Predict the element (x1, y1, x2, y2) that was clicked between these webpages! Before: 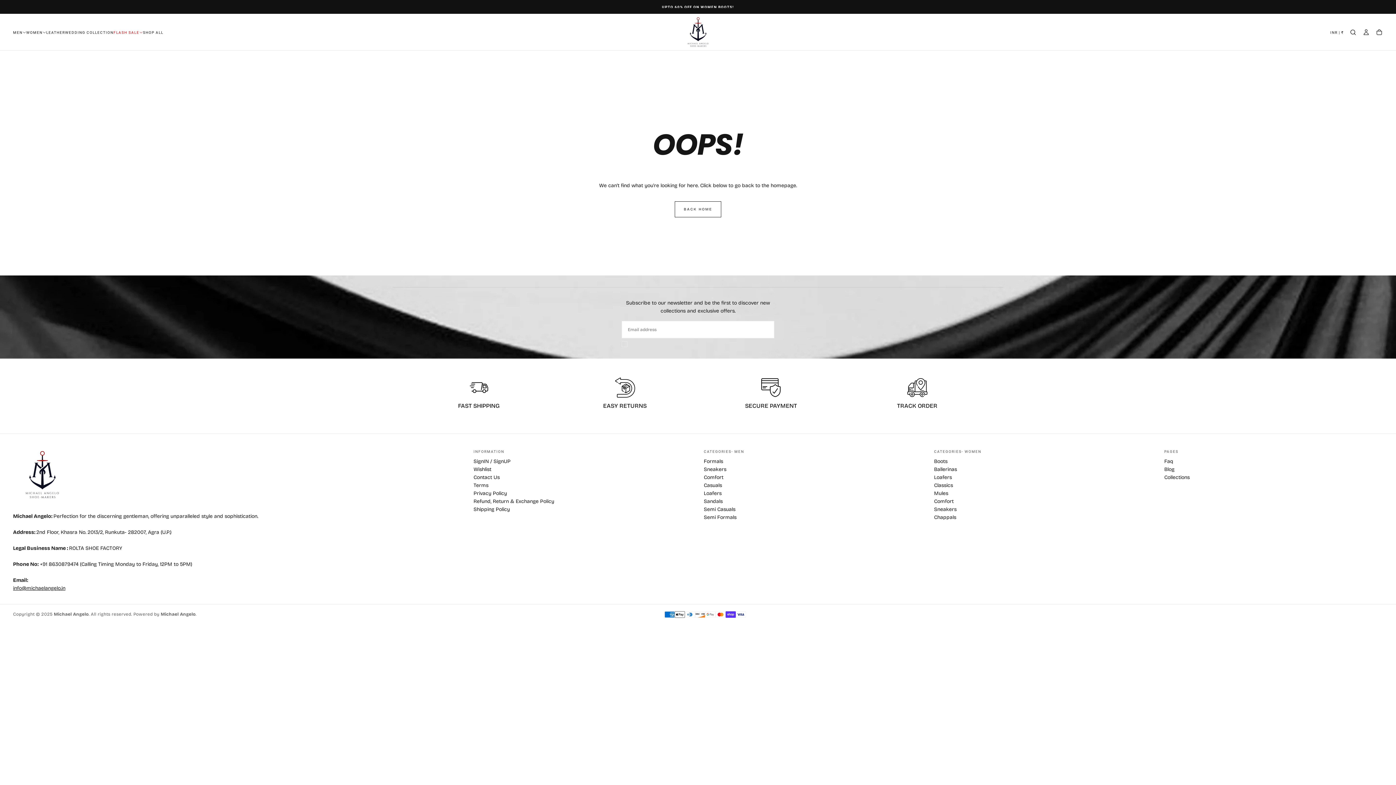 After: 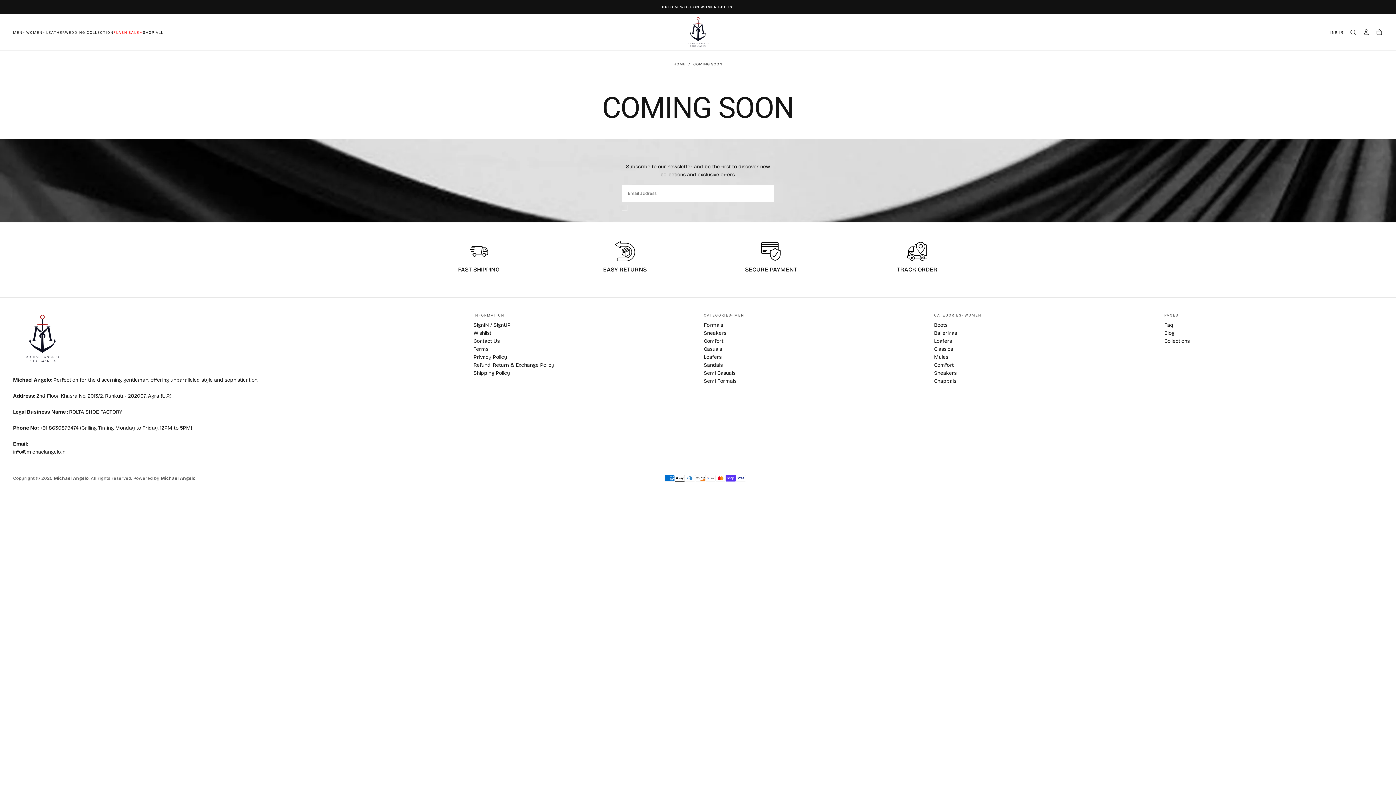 Action: bbox: (934, 489, 1152, 497) label: Mules